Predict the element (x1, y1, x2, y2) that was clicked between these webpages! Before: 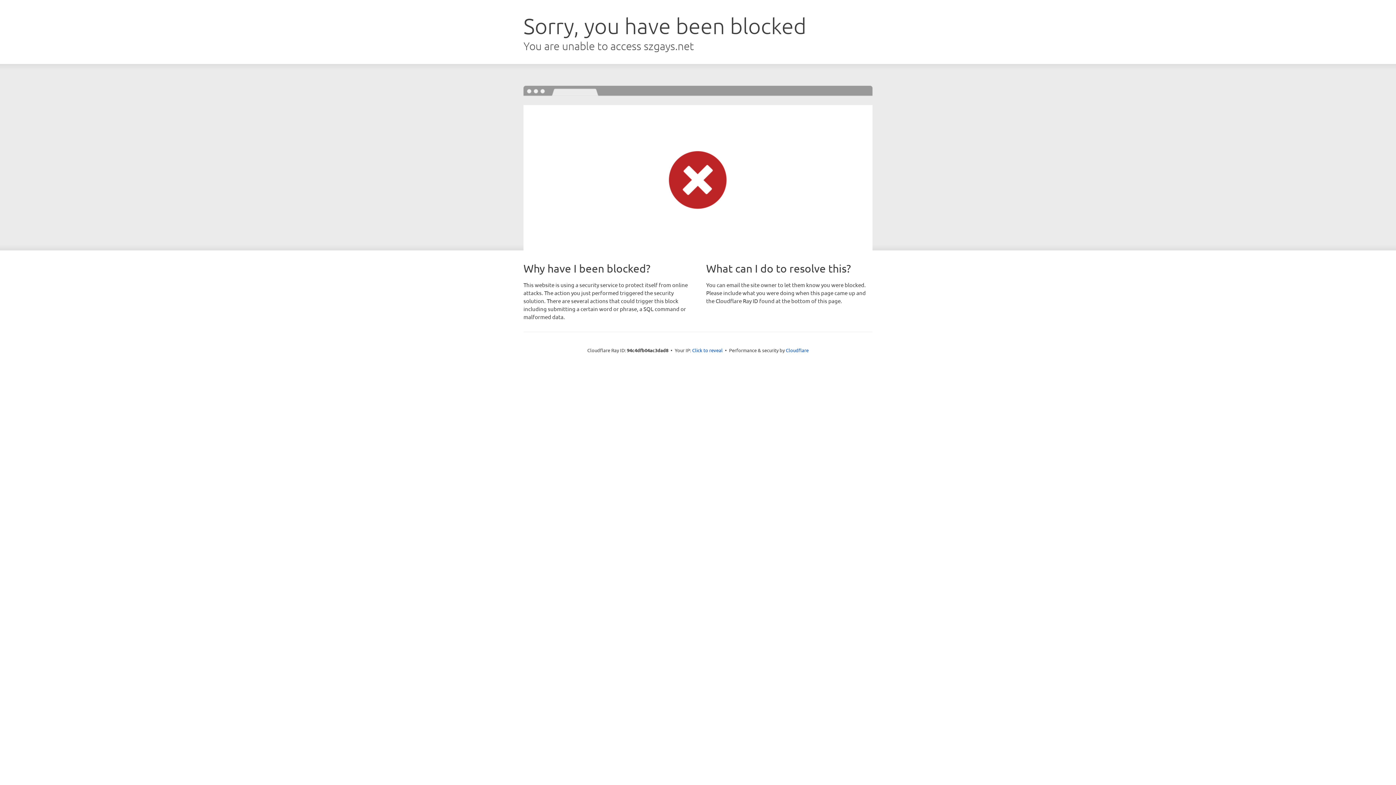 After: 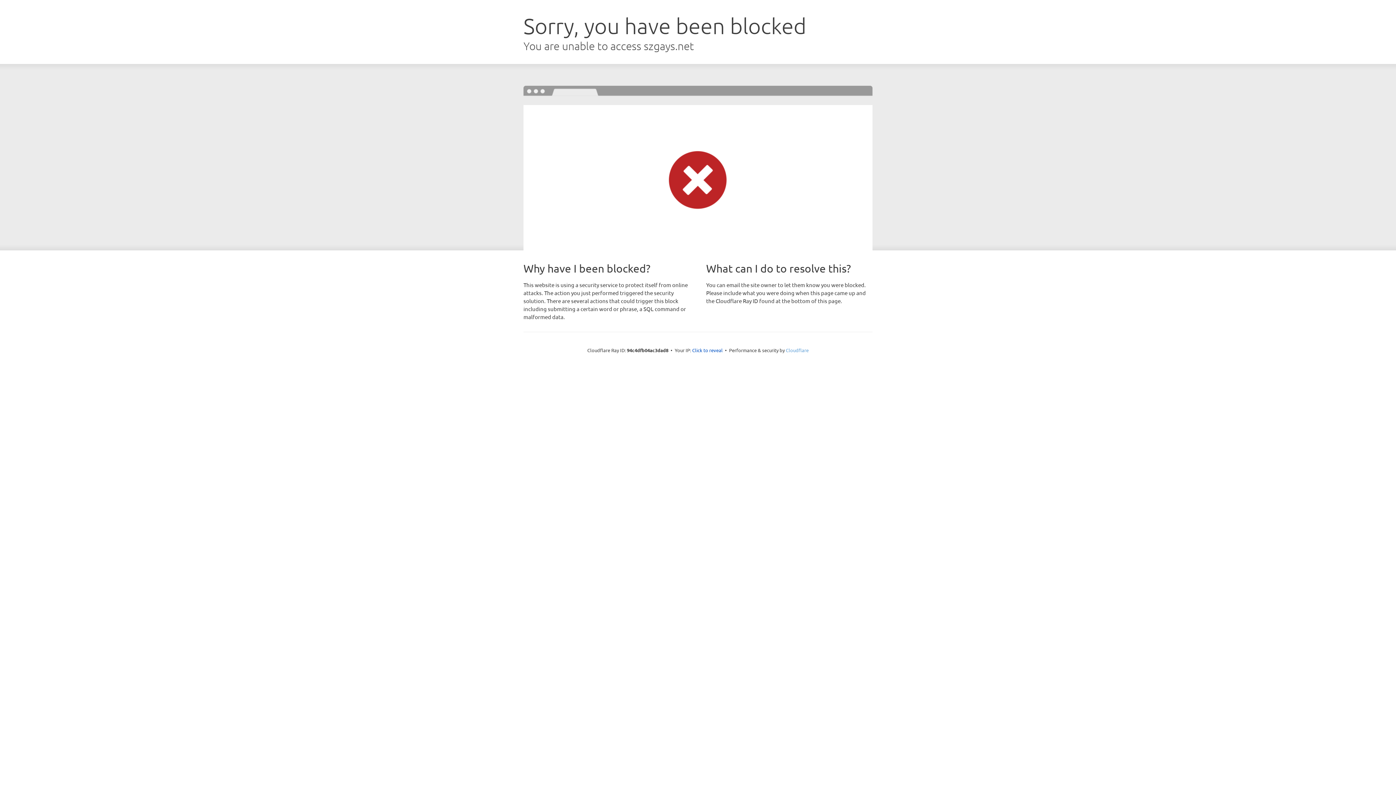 Action: bbox: (786, 347, 808, 353) label: Cloudflare